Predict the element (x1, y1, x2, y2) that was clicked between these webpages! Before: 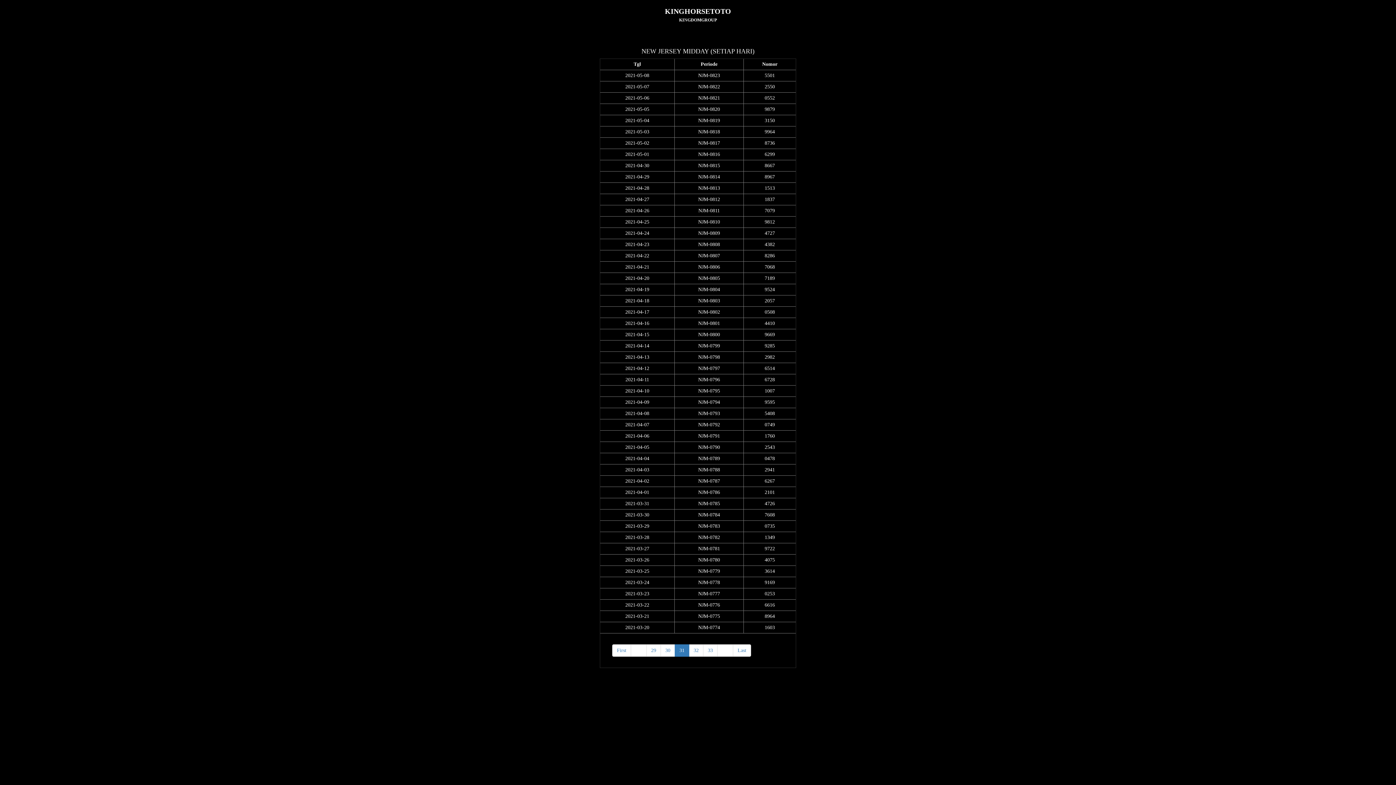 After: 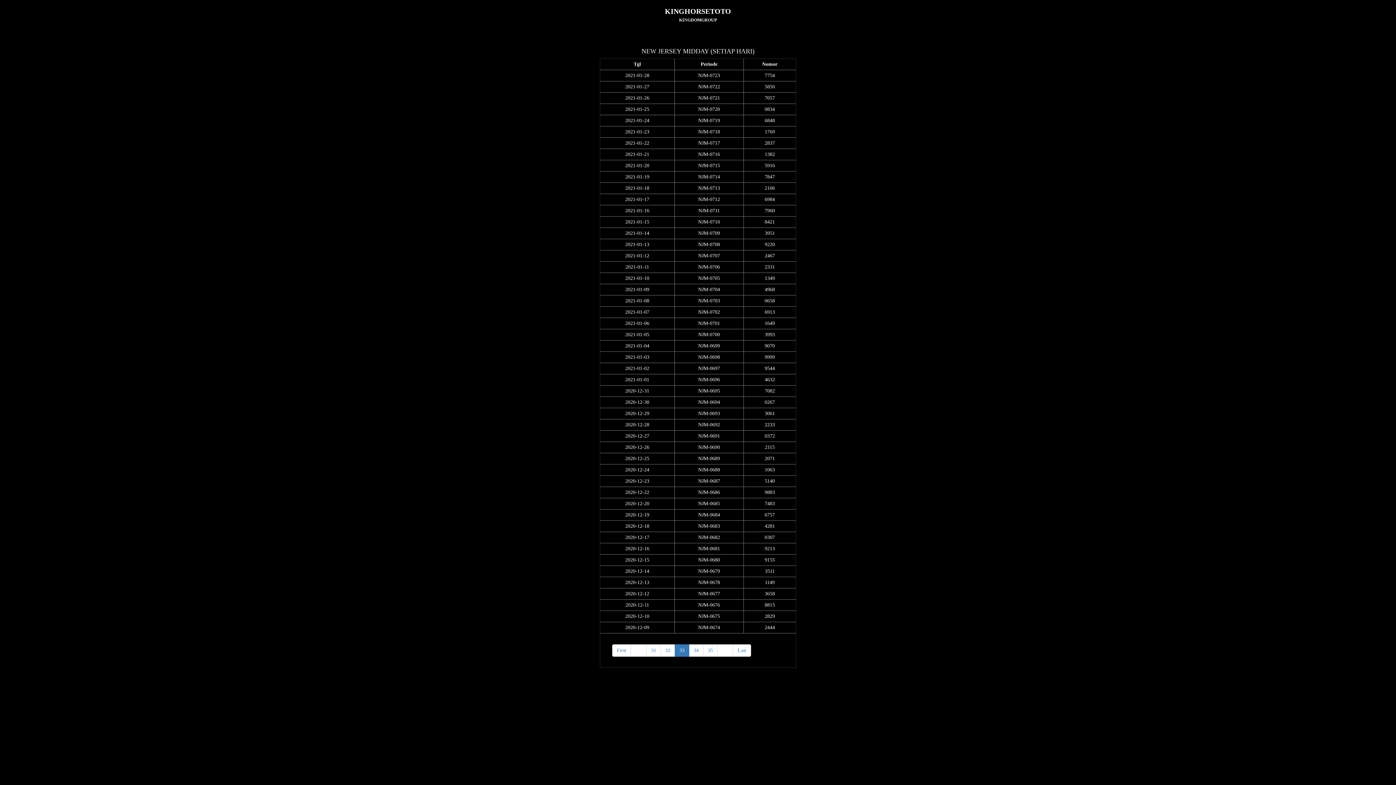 Action: label: 33 bbox: (703, 644, 717, 657)